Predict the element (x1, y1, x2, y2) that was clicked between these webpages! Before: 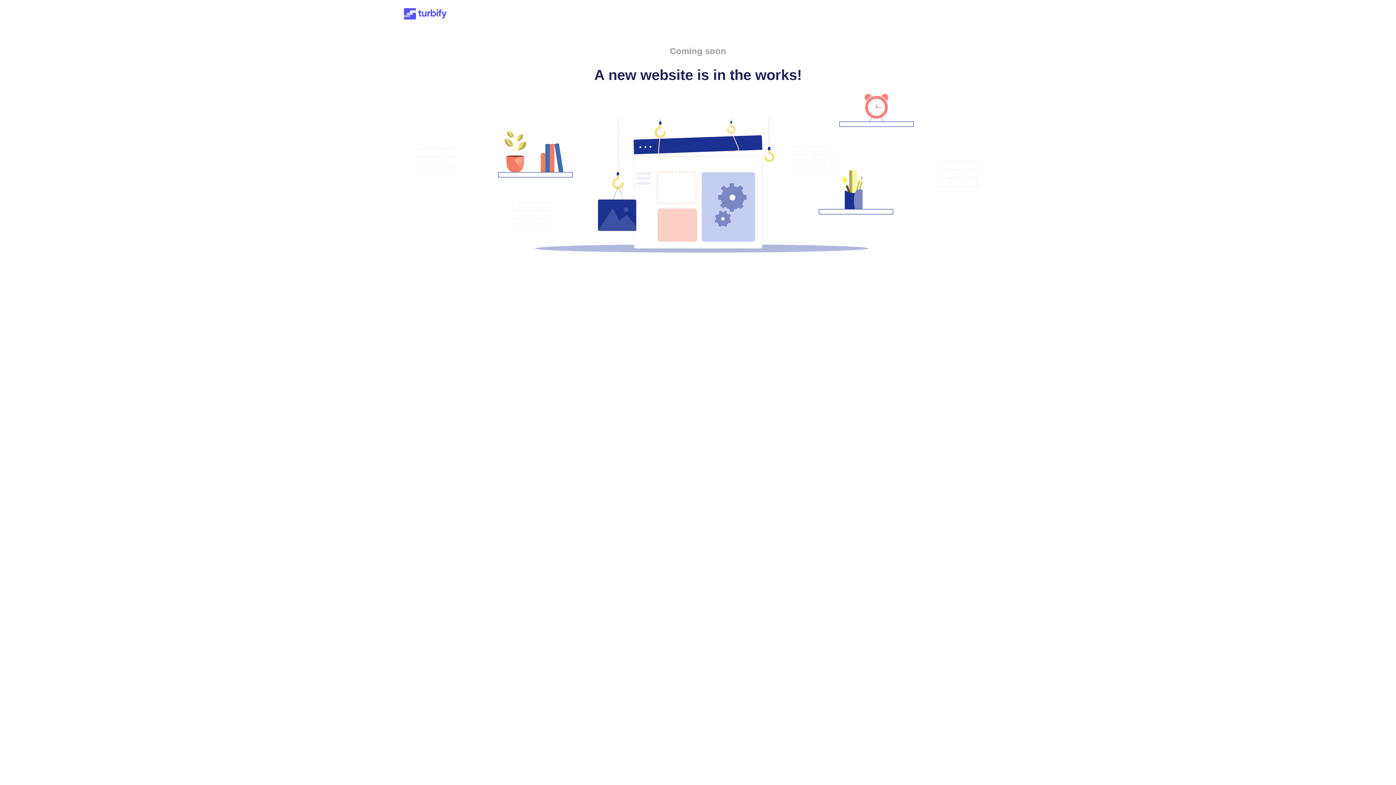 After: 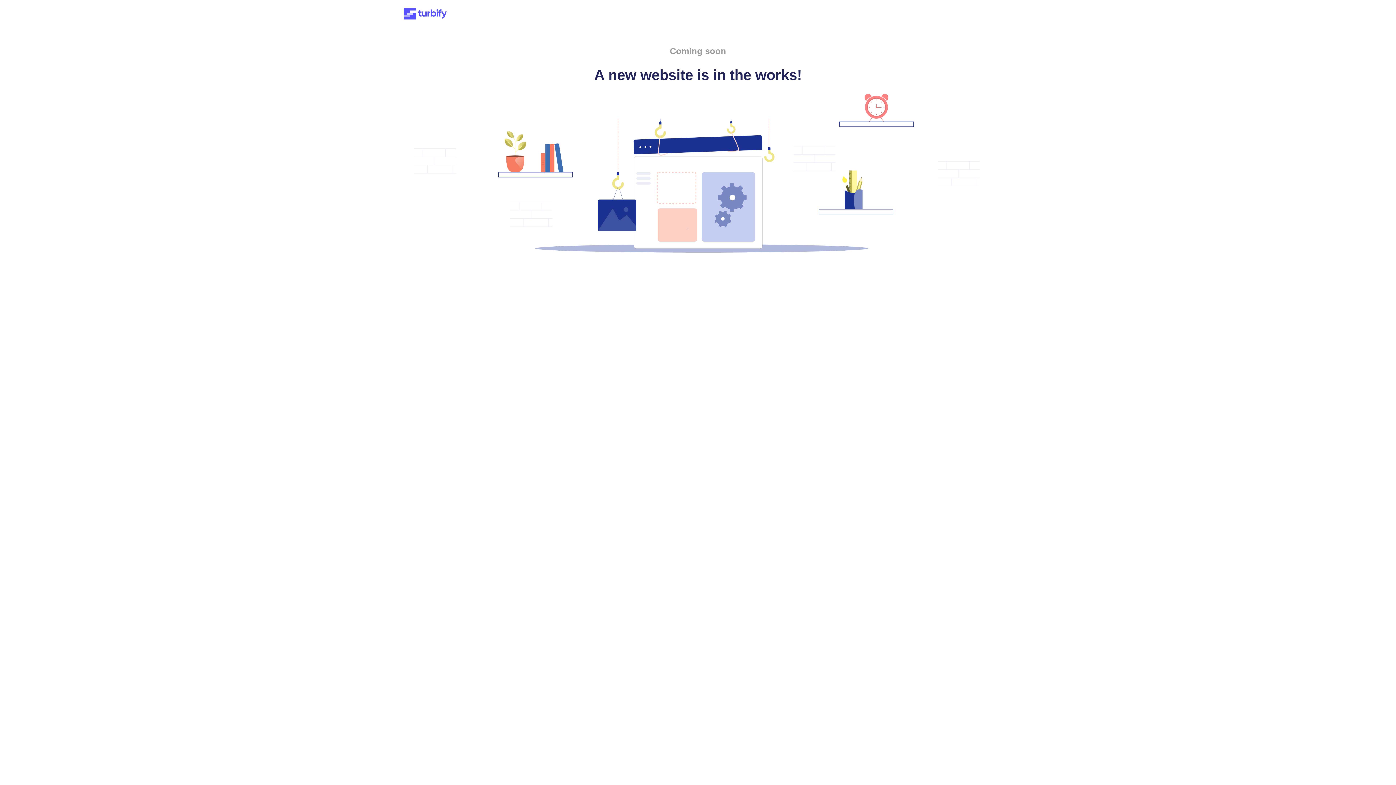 Action: bbox: (401, 15, 449, 21)